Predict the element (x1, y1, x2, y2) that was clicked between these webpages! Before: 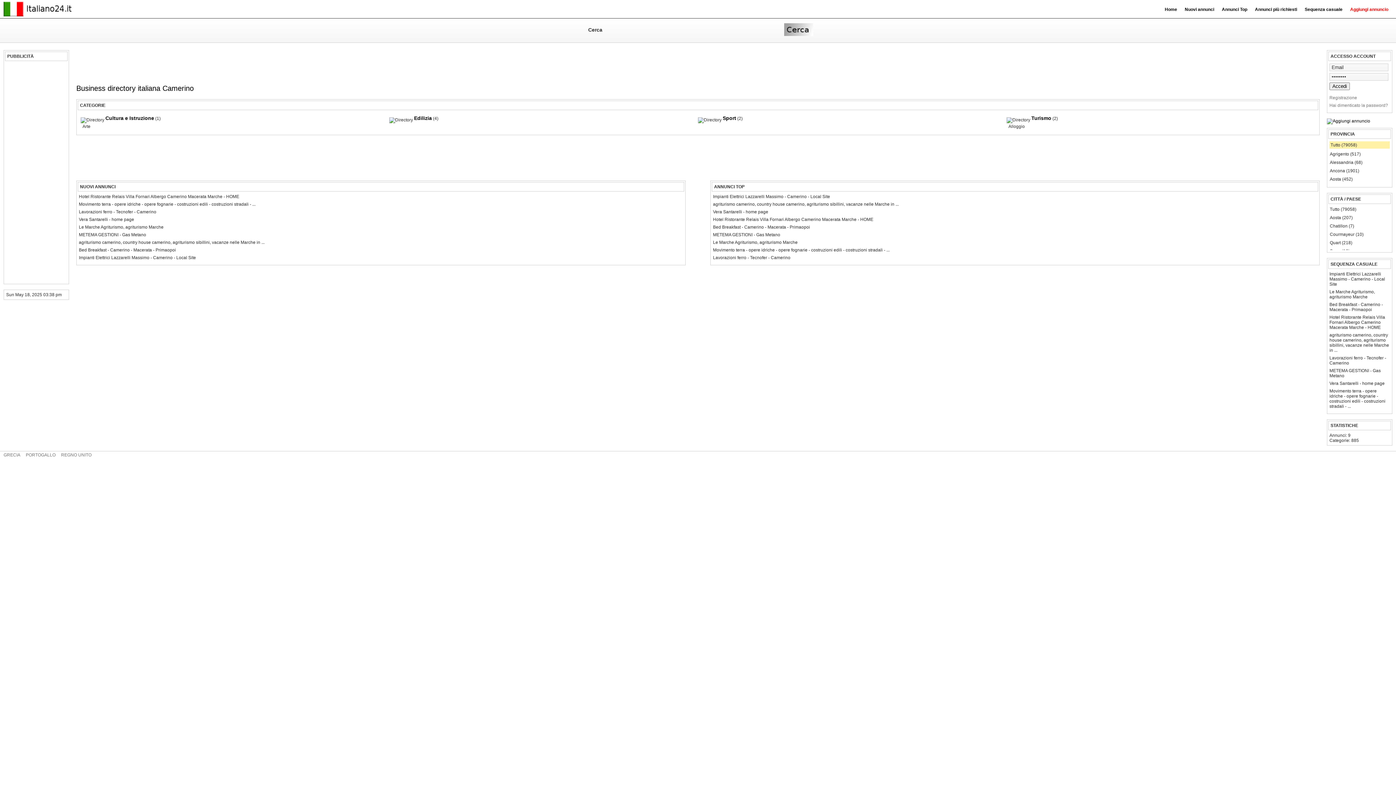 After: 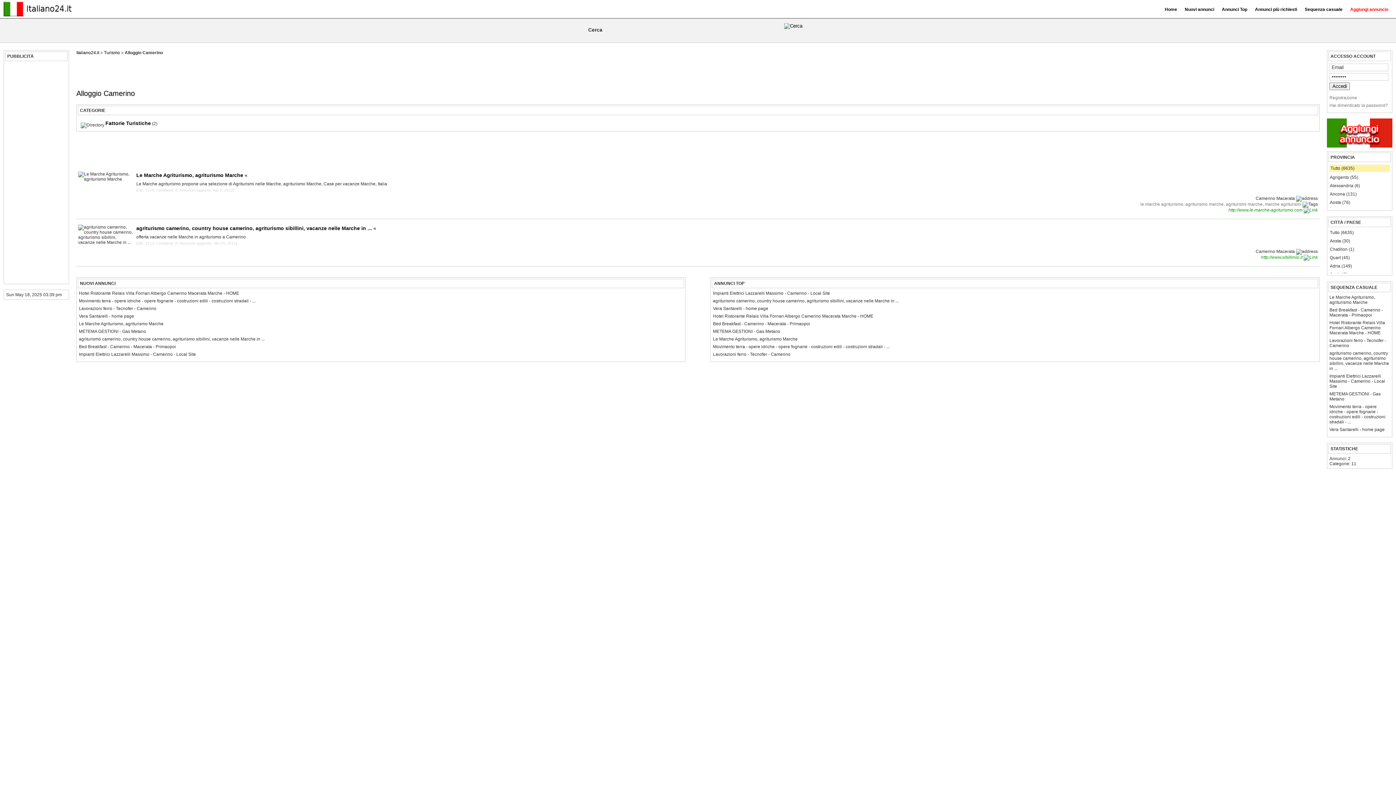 Action: label: Alloggio bbox: (1008, 124, 1025, 129)